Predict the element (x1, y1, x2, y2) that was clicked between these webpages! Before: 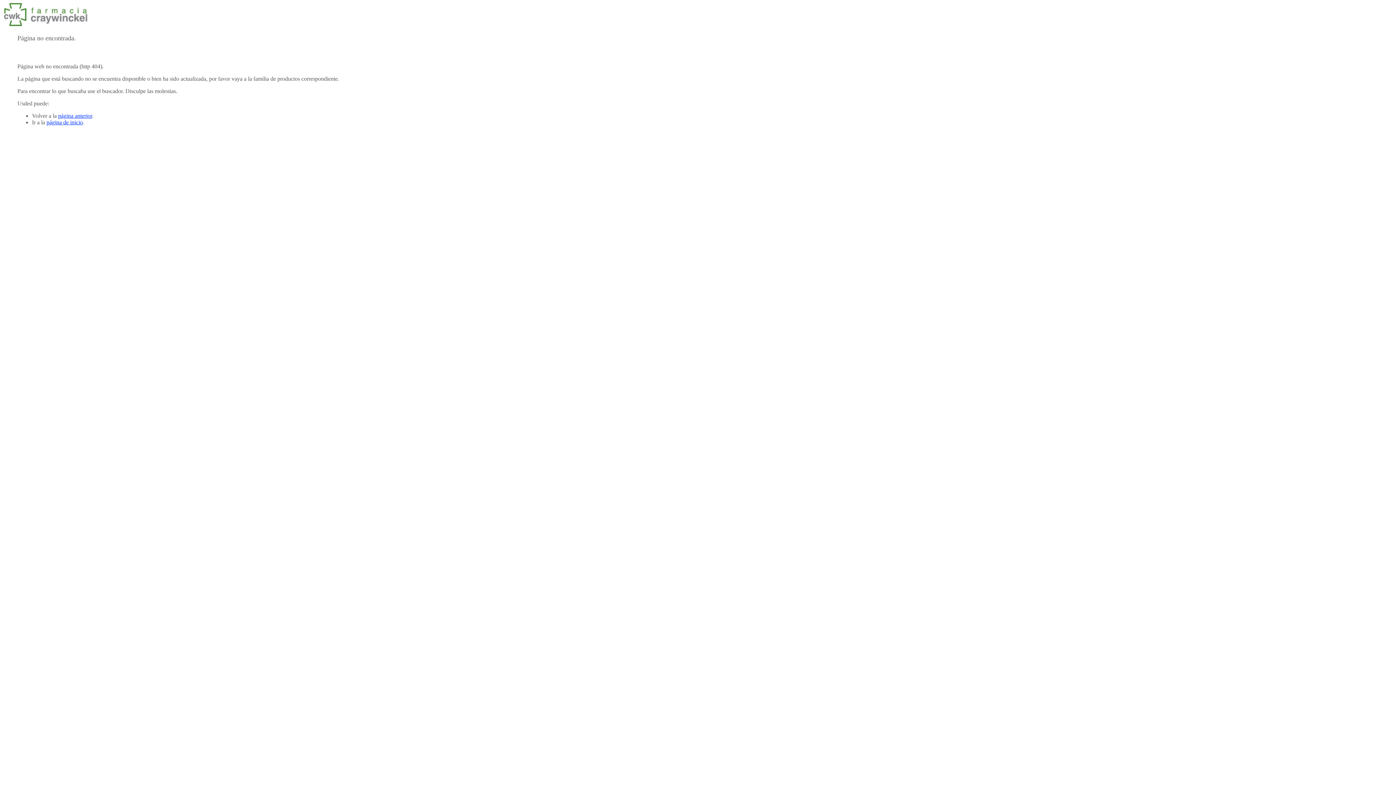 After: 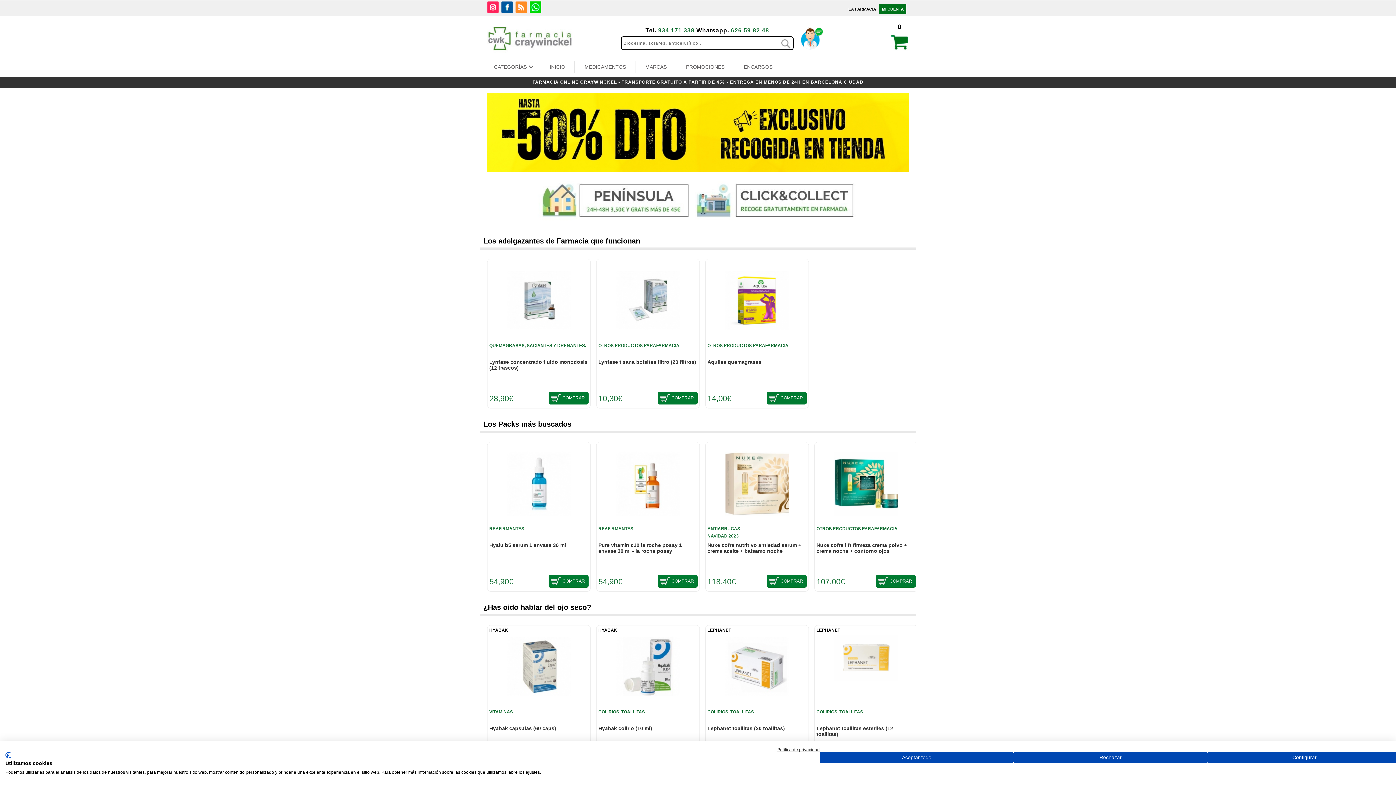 Action: bbox: (46, 119, 82, 125) label: página de inicio